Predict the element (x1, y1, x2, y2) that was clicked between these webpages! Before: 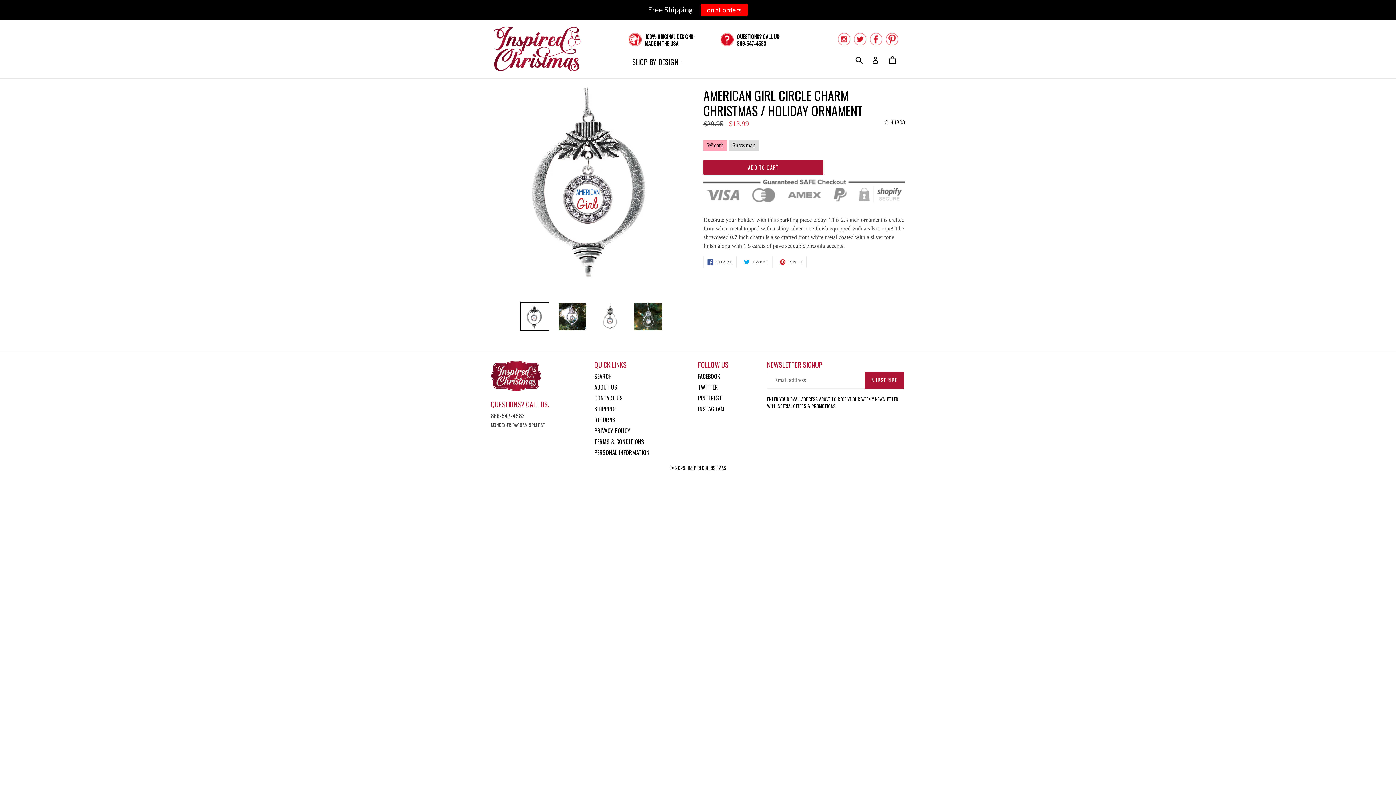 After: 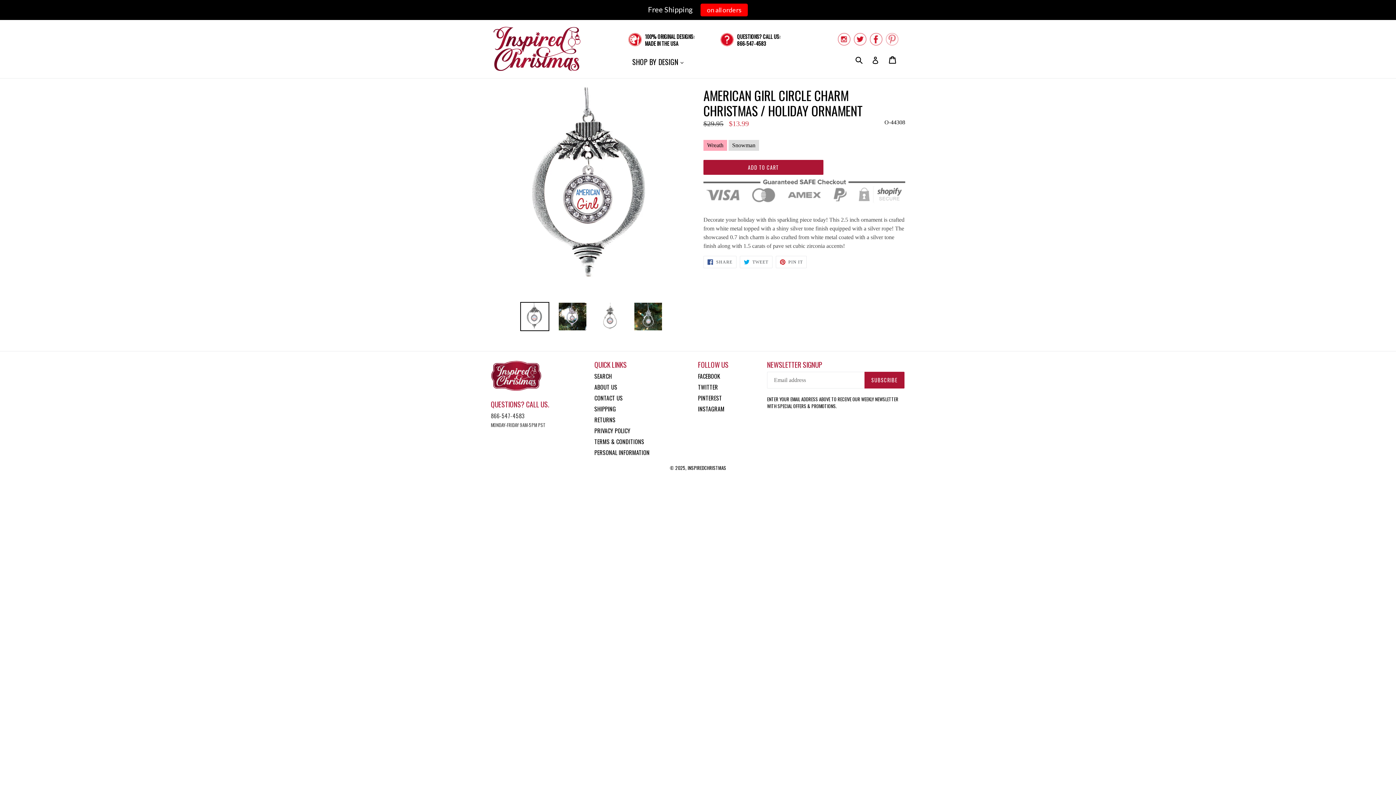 Action: bbox: (885, 33, 899, 45)